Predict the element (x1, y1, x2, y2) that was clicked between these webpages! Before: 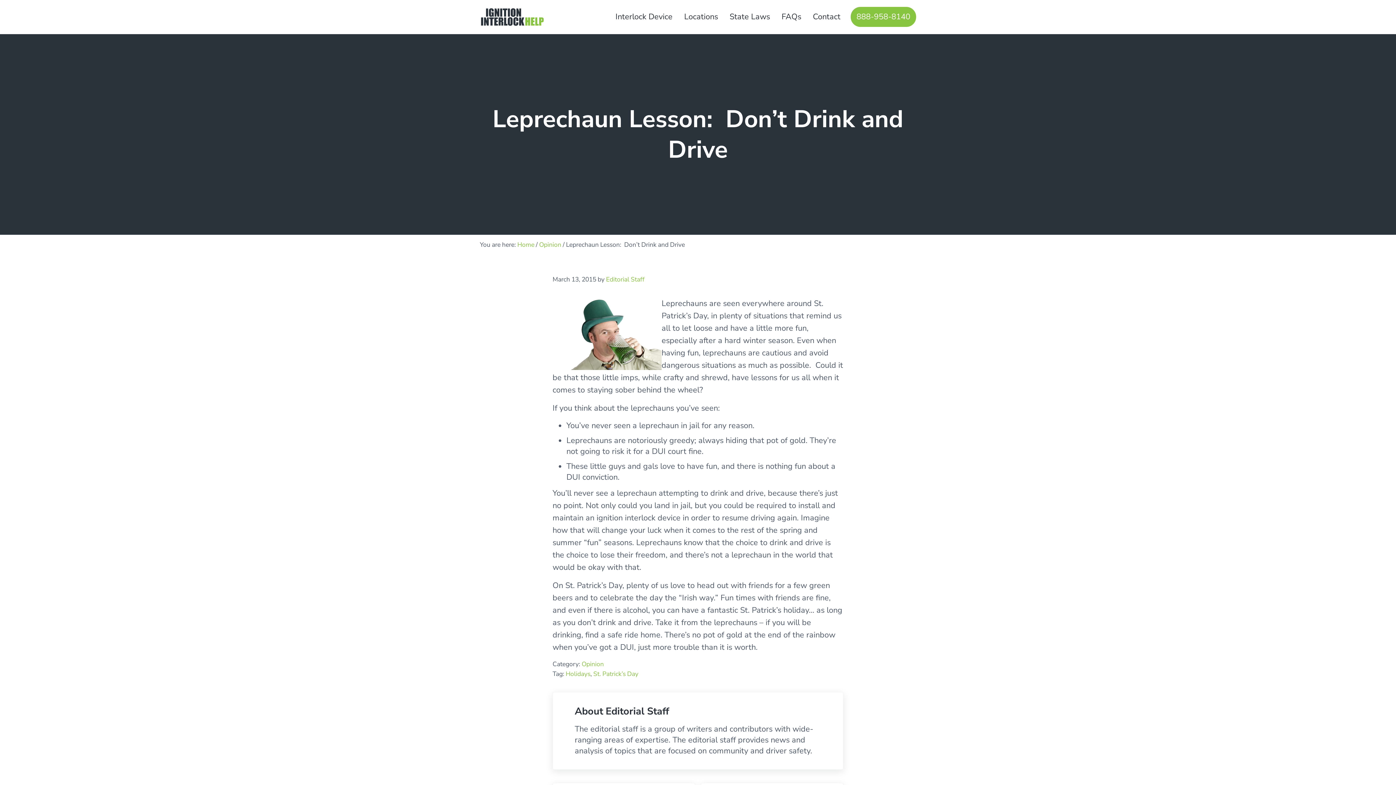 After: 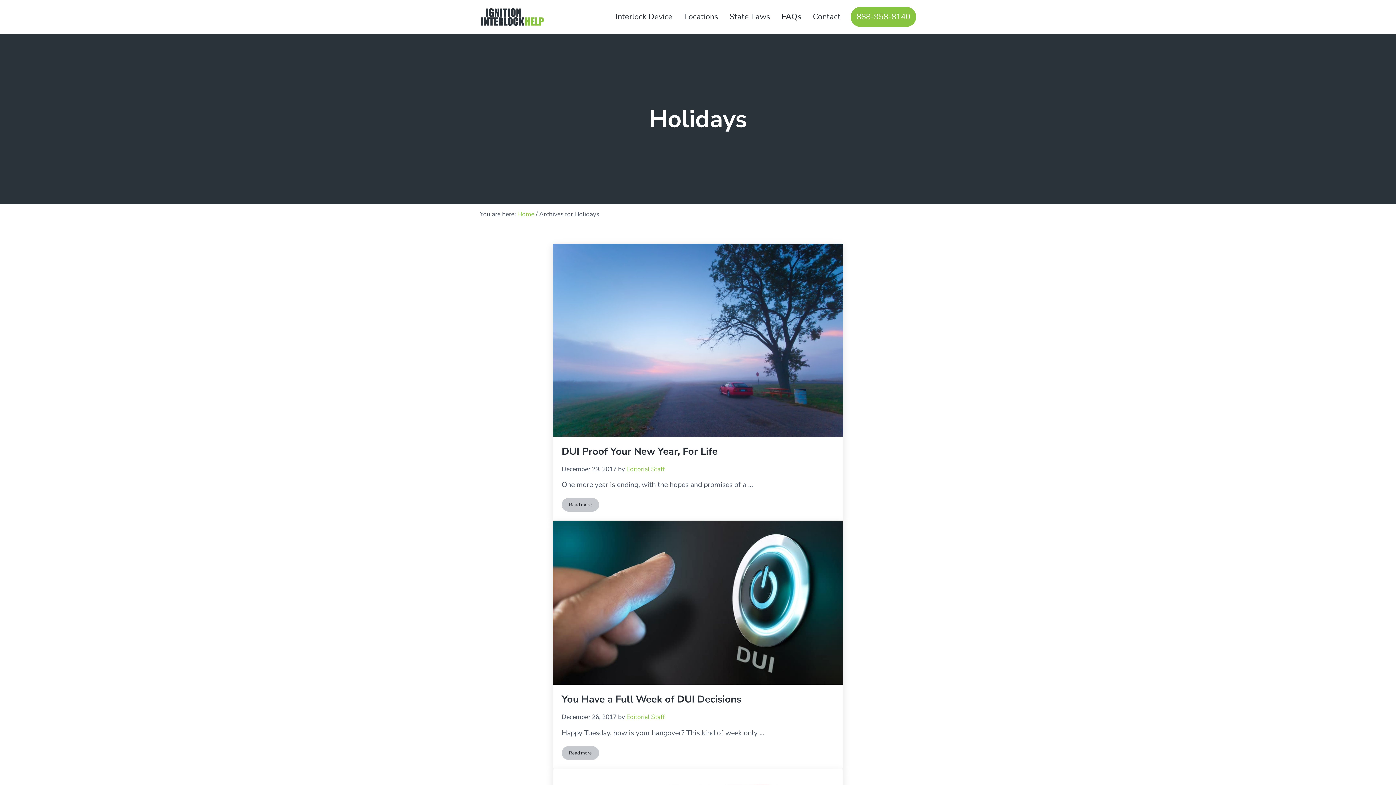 Action: label: Holidays bbox: (565, 669, 590, 678)